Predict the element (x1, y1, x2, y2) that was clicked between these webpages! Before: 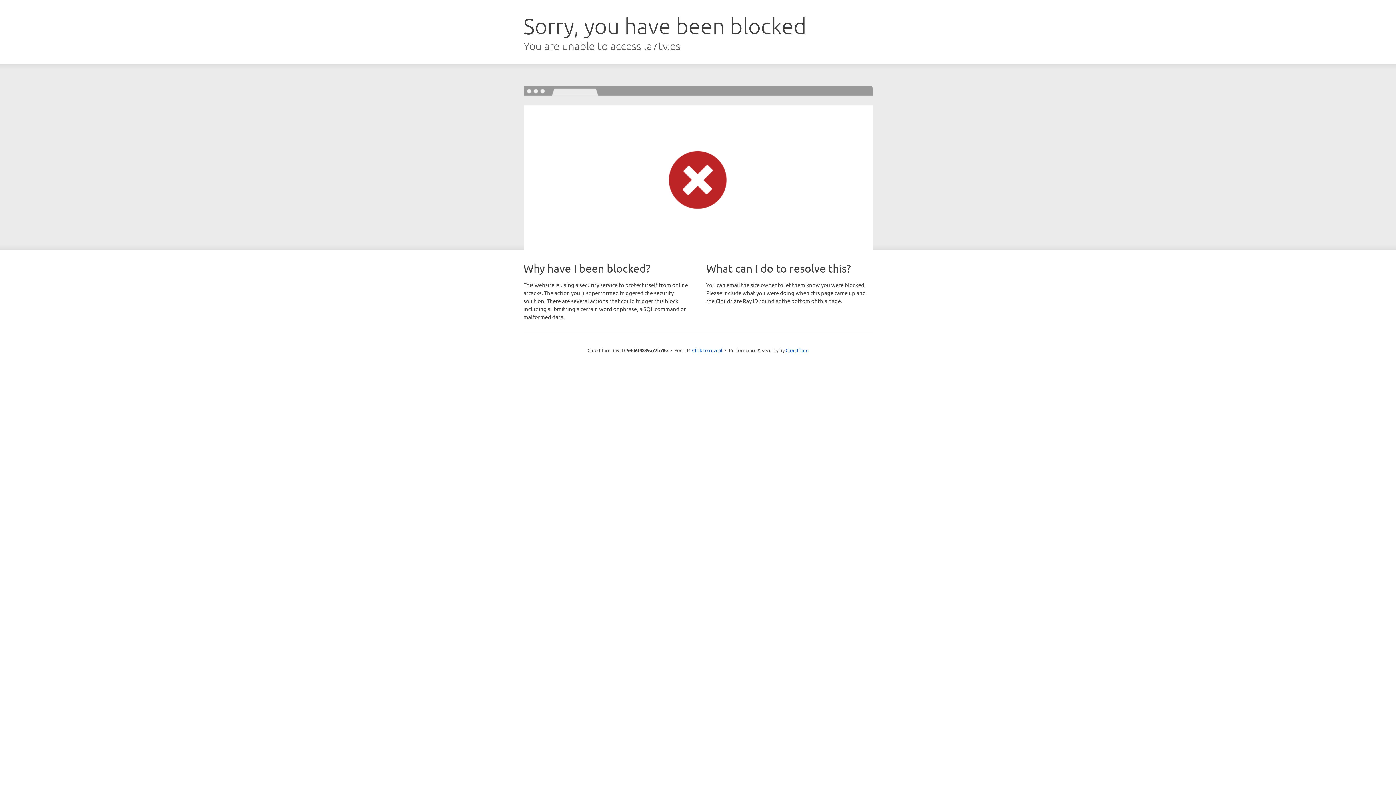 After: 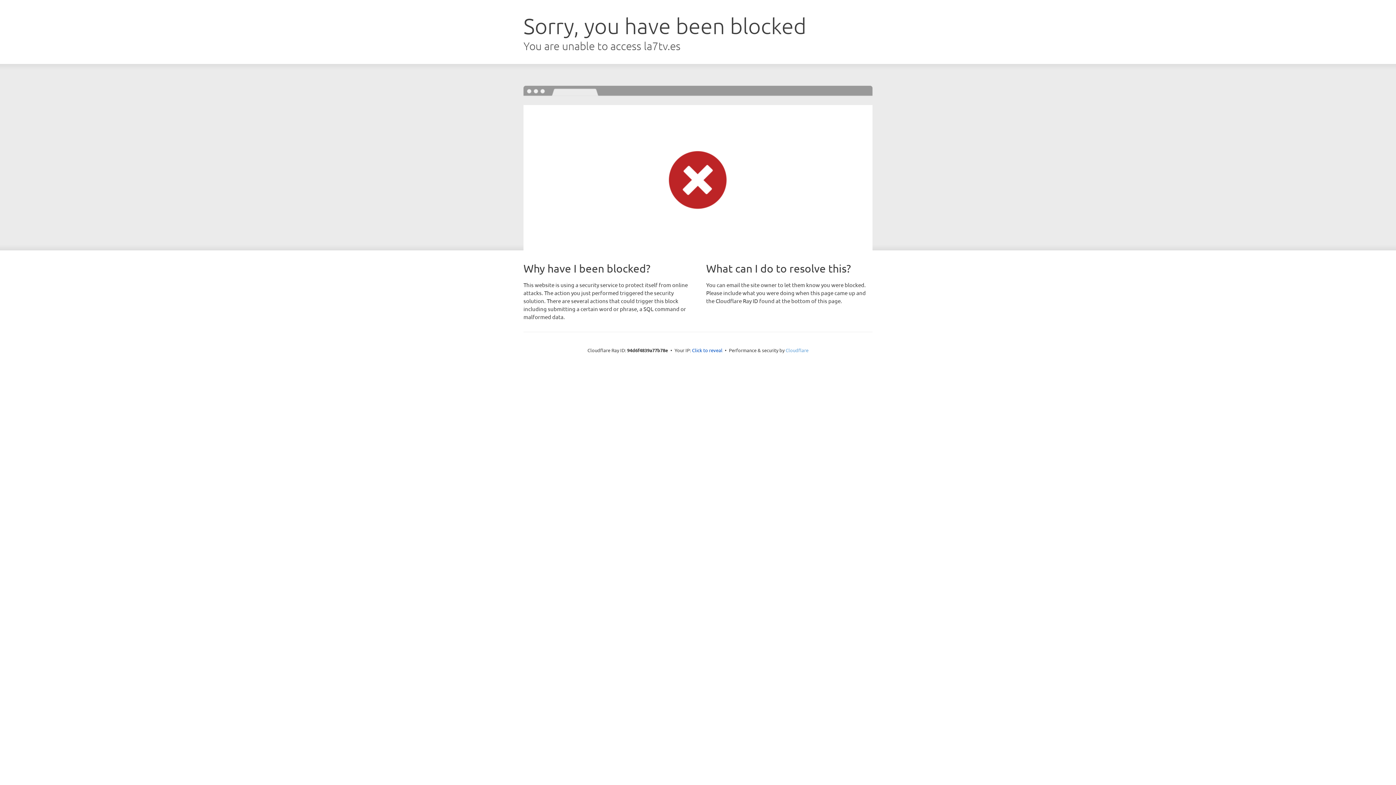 Action: label: Cloudflare bbox: (785, 347, 808, 353)